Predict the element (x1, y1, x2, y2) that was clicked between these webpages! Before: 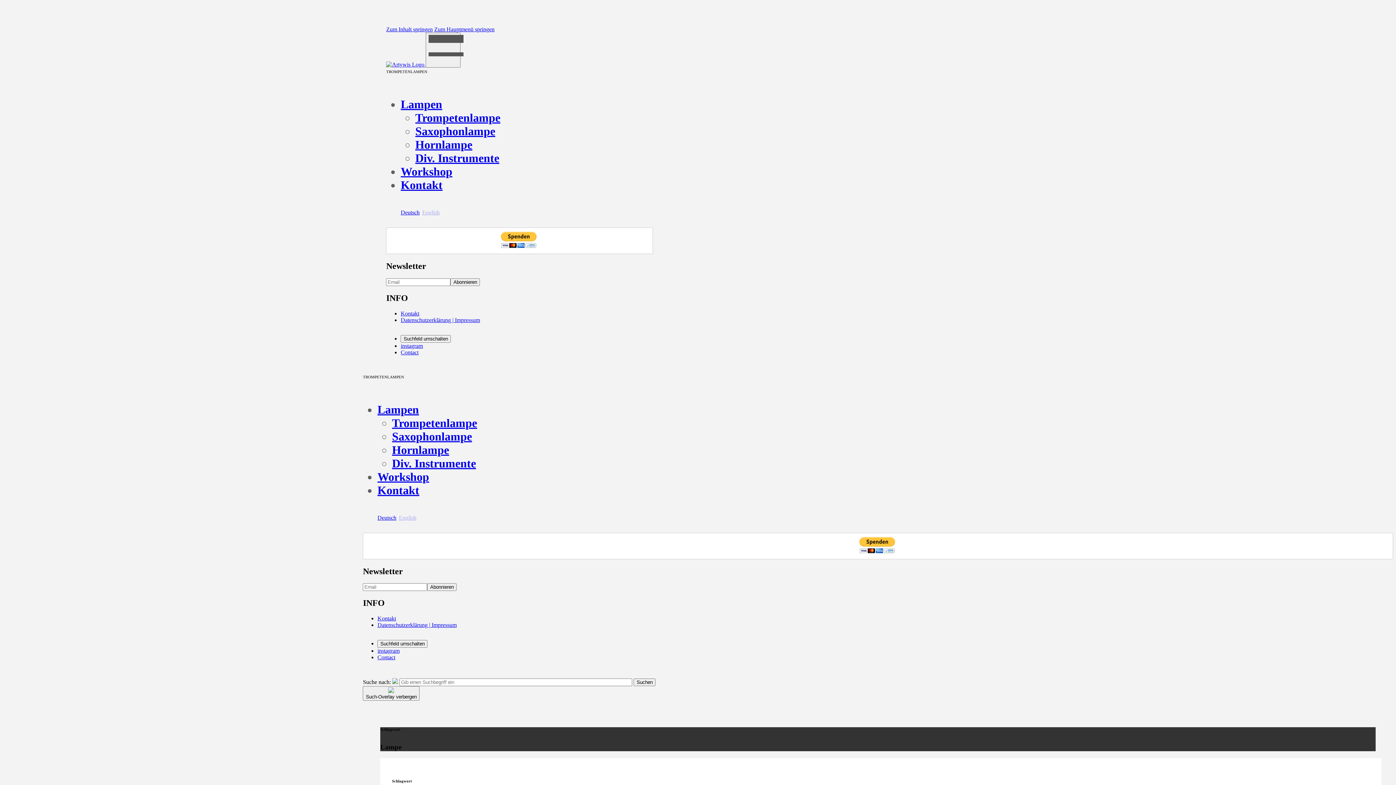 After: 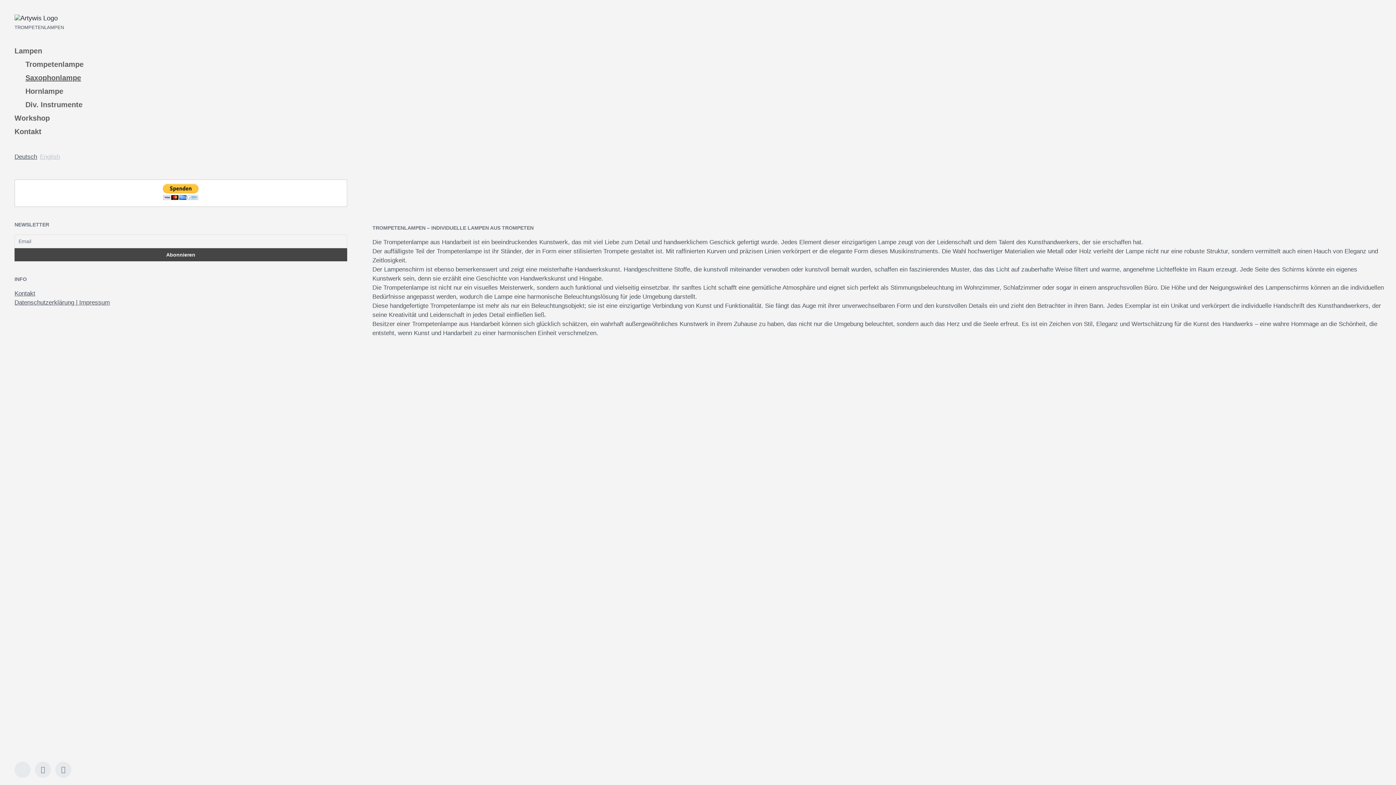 Action: label: Saxophonlampe bbox: (392, 430, 472, 443)